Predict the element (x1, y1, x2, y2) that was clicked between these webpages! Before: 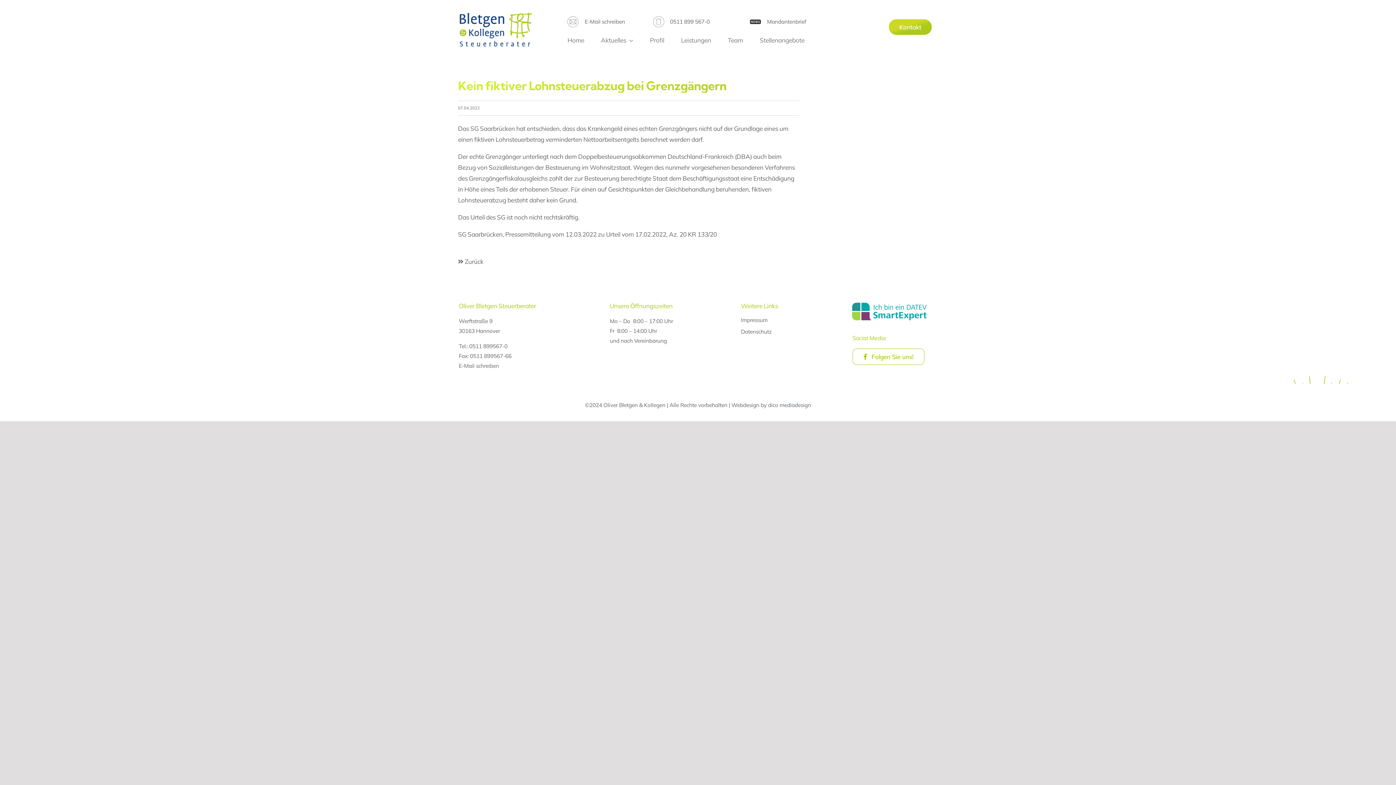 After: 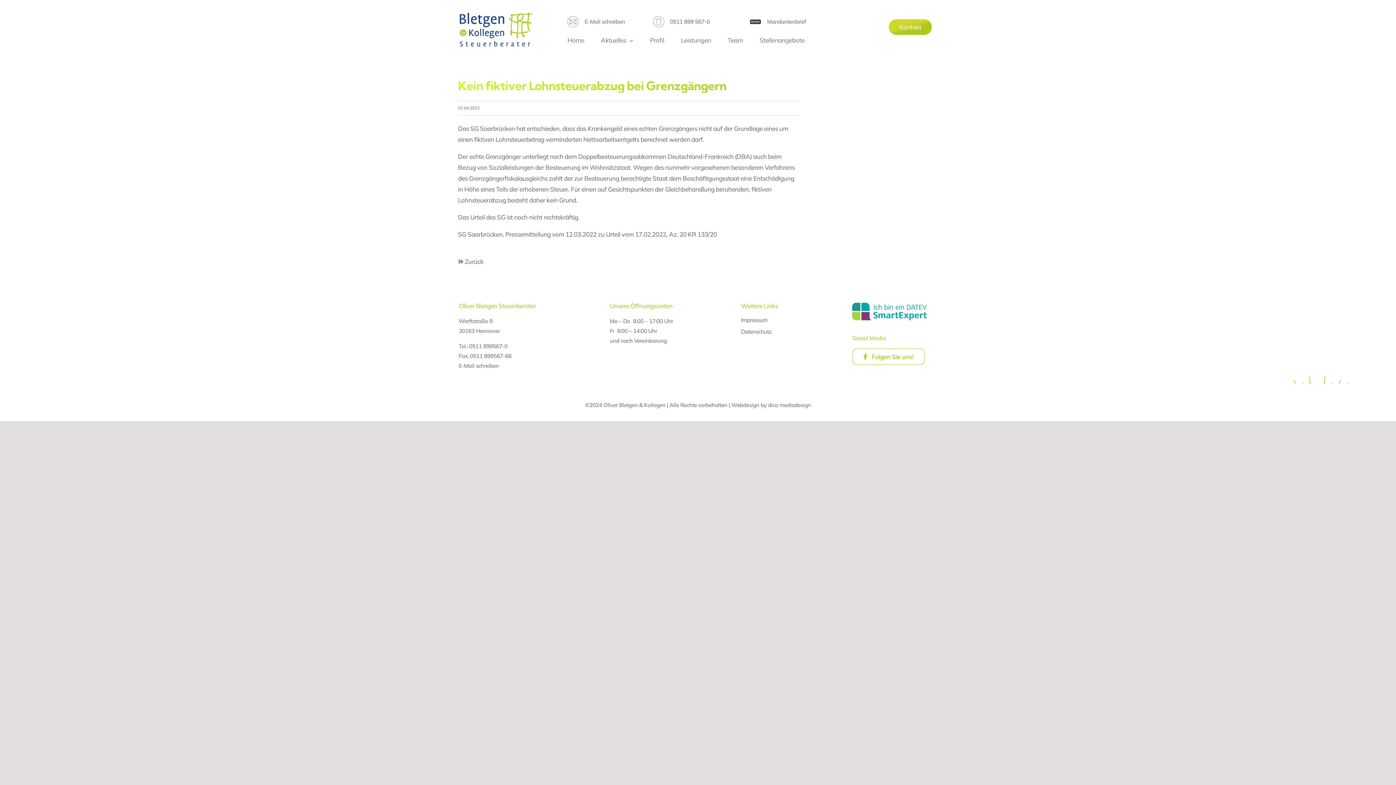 Action: label: dico mediadesign bbox: (768, 401, 811, 408)